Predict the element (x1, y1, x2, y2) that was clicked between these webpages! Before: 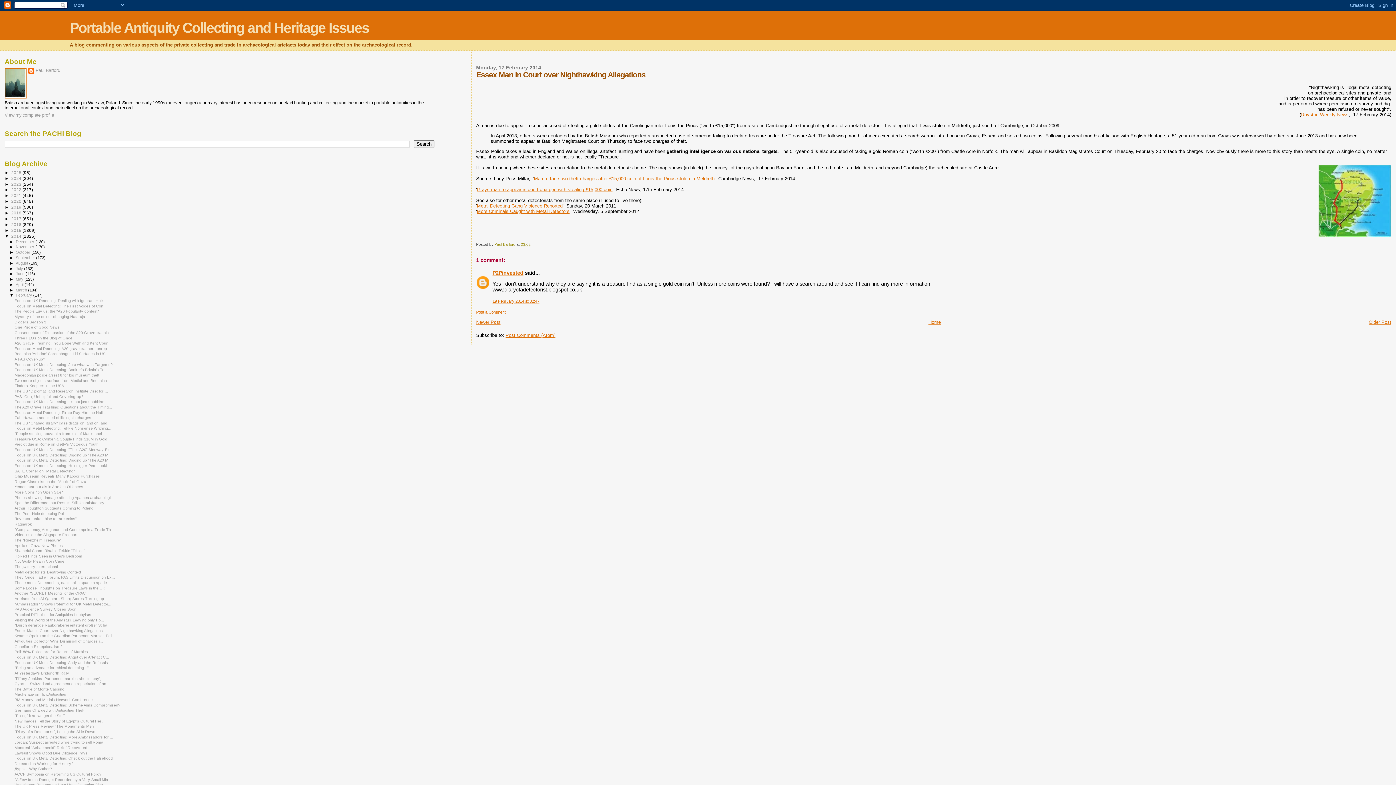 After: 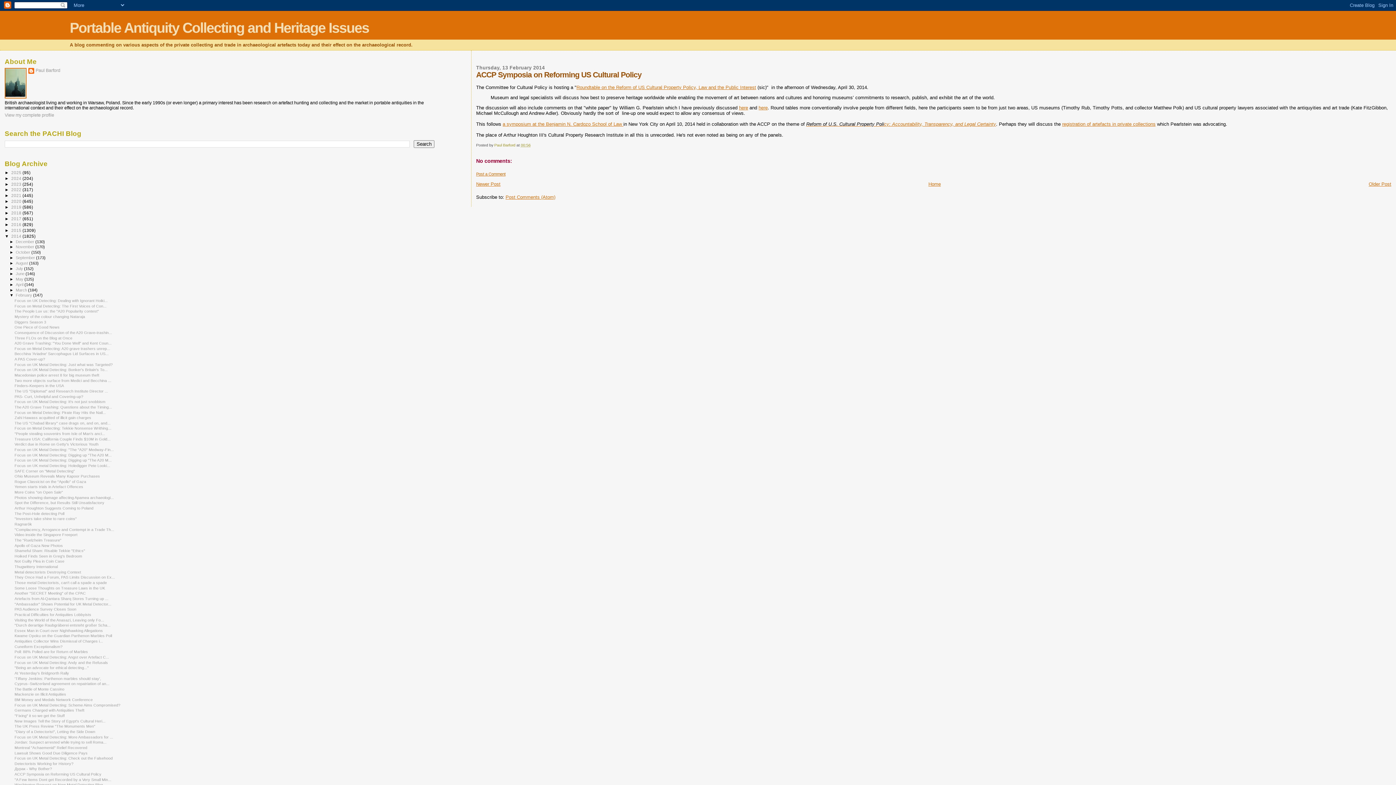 Action: bbox: (14, 772, 101, 776) label: ACCP Symposia on Reforming US Cultural Policy